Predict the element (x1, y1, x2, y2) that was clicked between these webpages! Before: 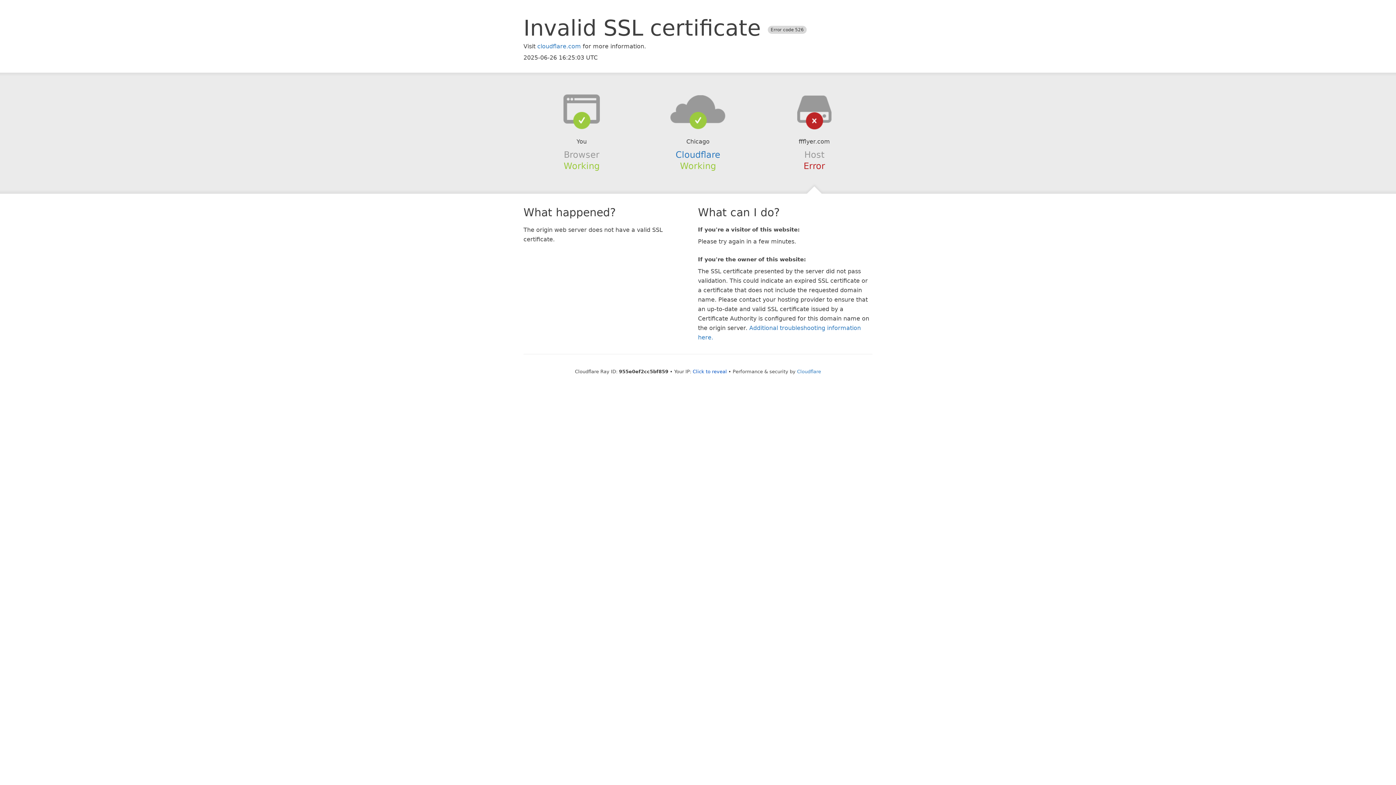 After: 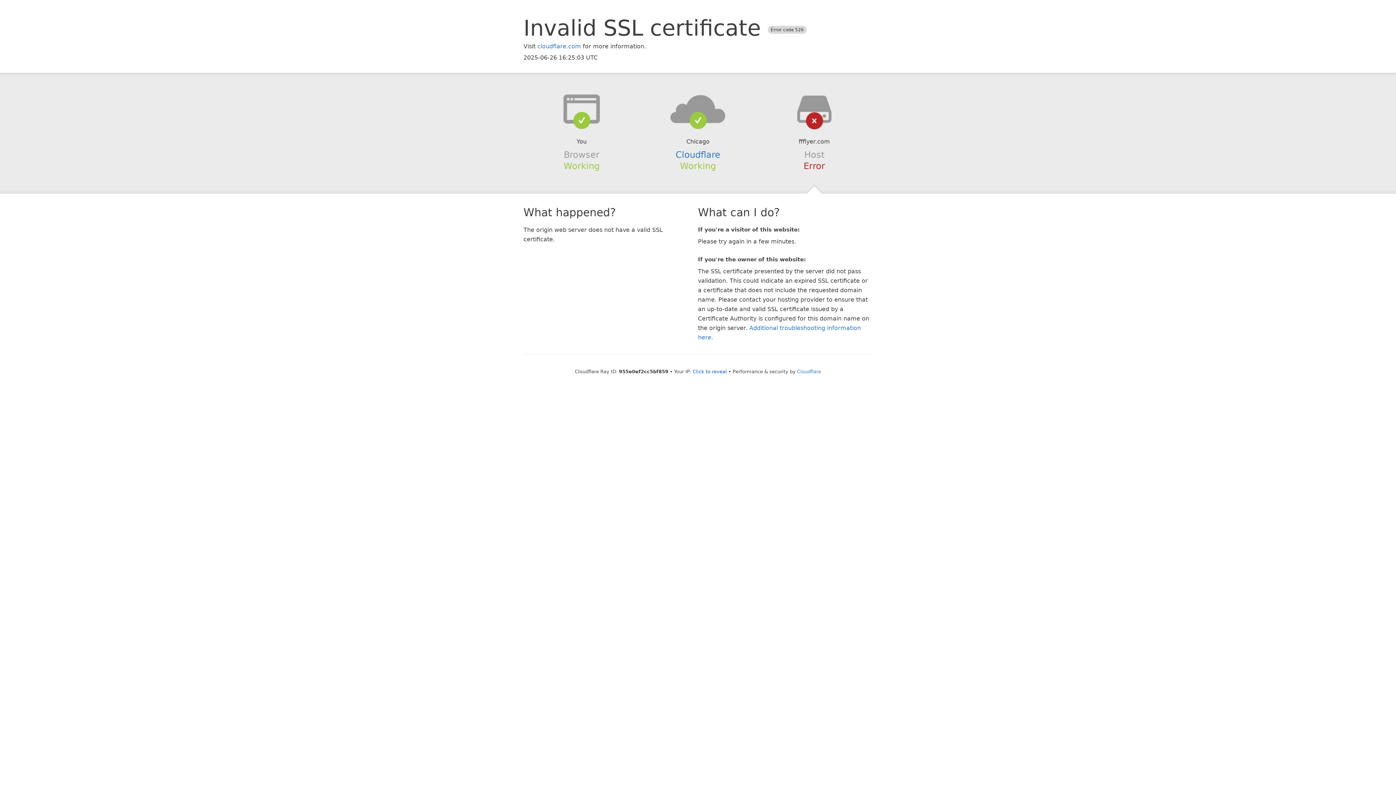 Action: bbox: (639, 94, 756, 123)